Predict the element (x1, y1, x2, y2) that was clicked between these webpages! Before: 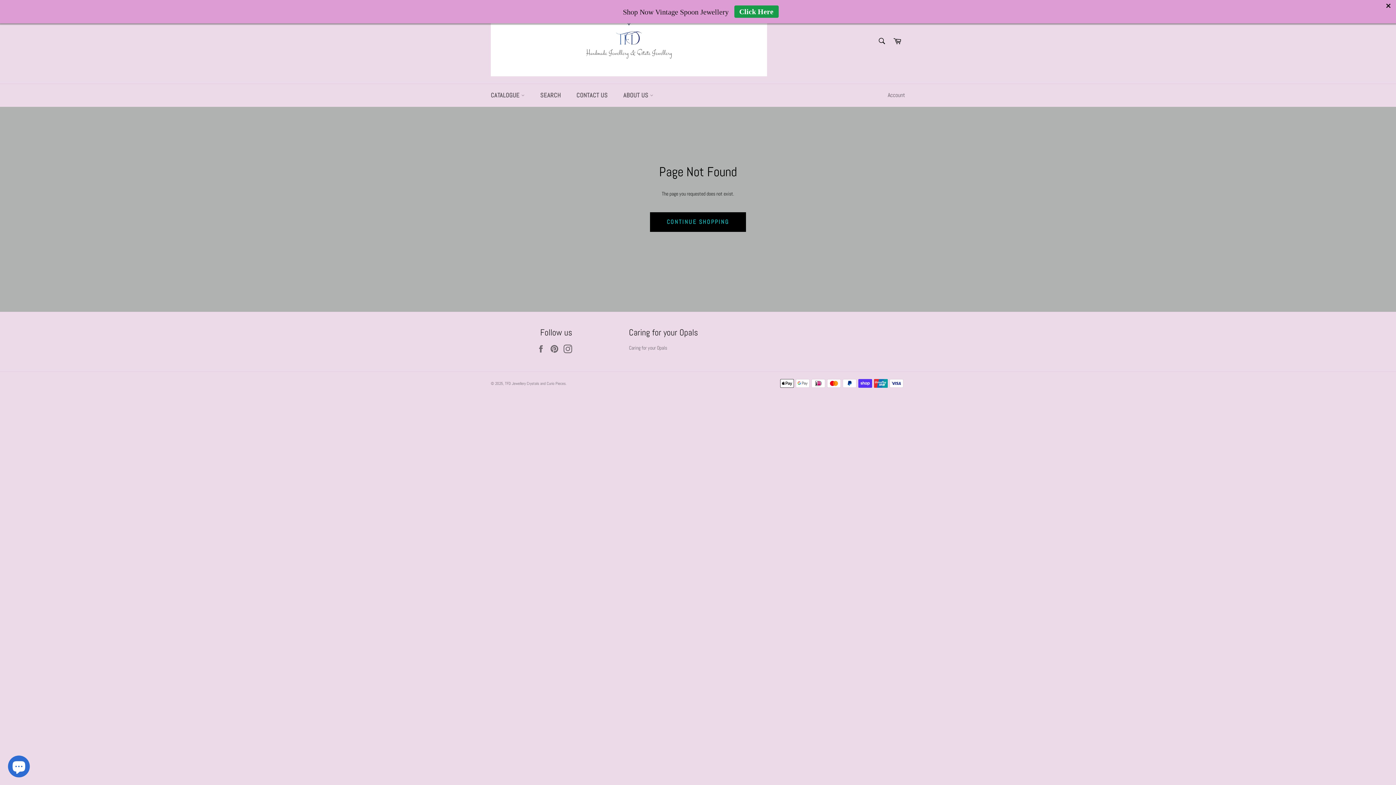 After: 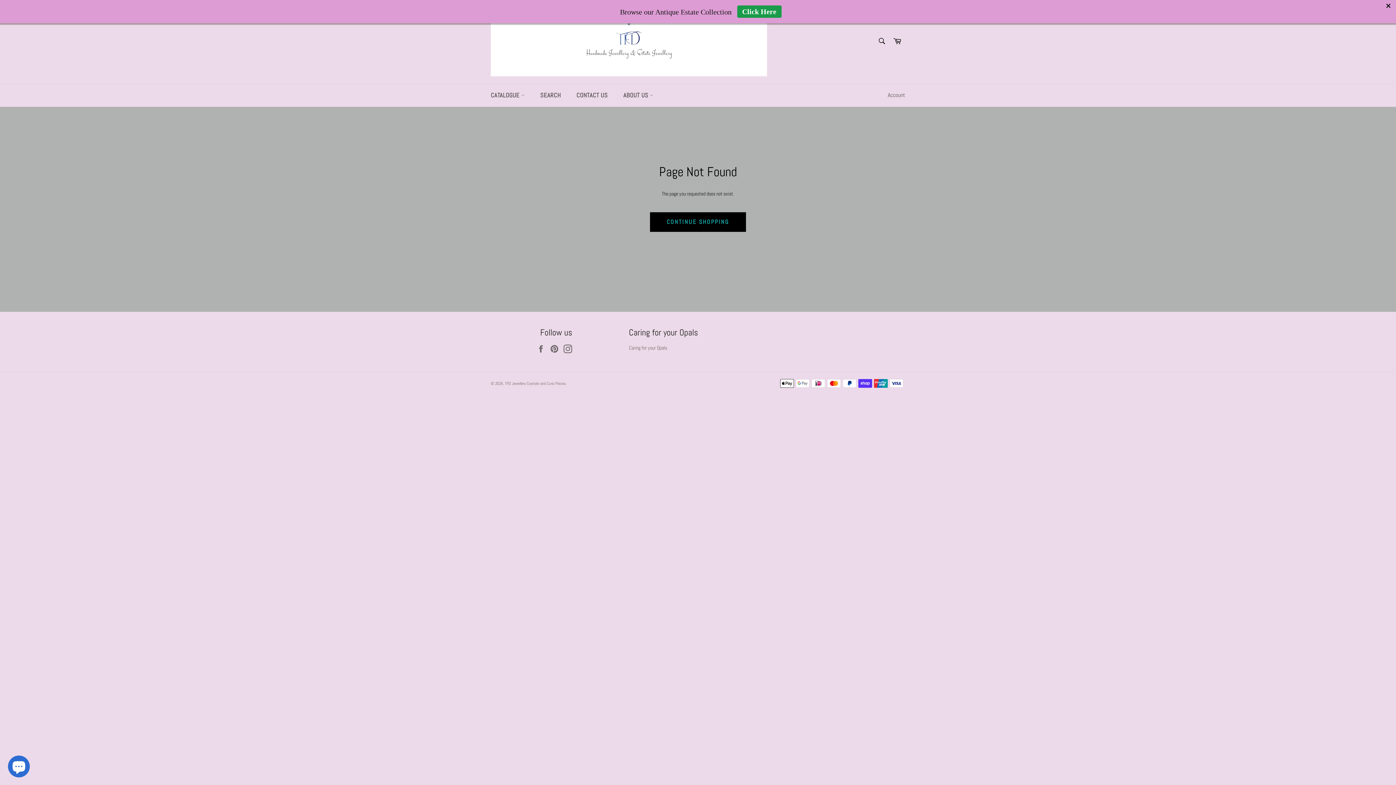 Action: bbox: (0, 0, 1396, 23) label: SUBSCRIBE NOW for $20 OFF when you spend $100 or more on your first order DM FOR YOUR CODE 
Subscribe